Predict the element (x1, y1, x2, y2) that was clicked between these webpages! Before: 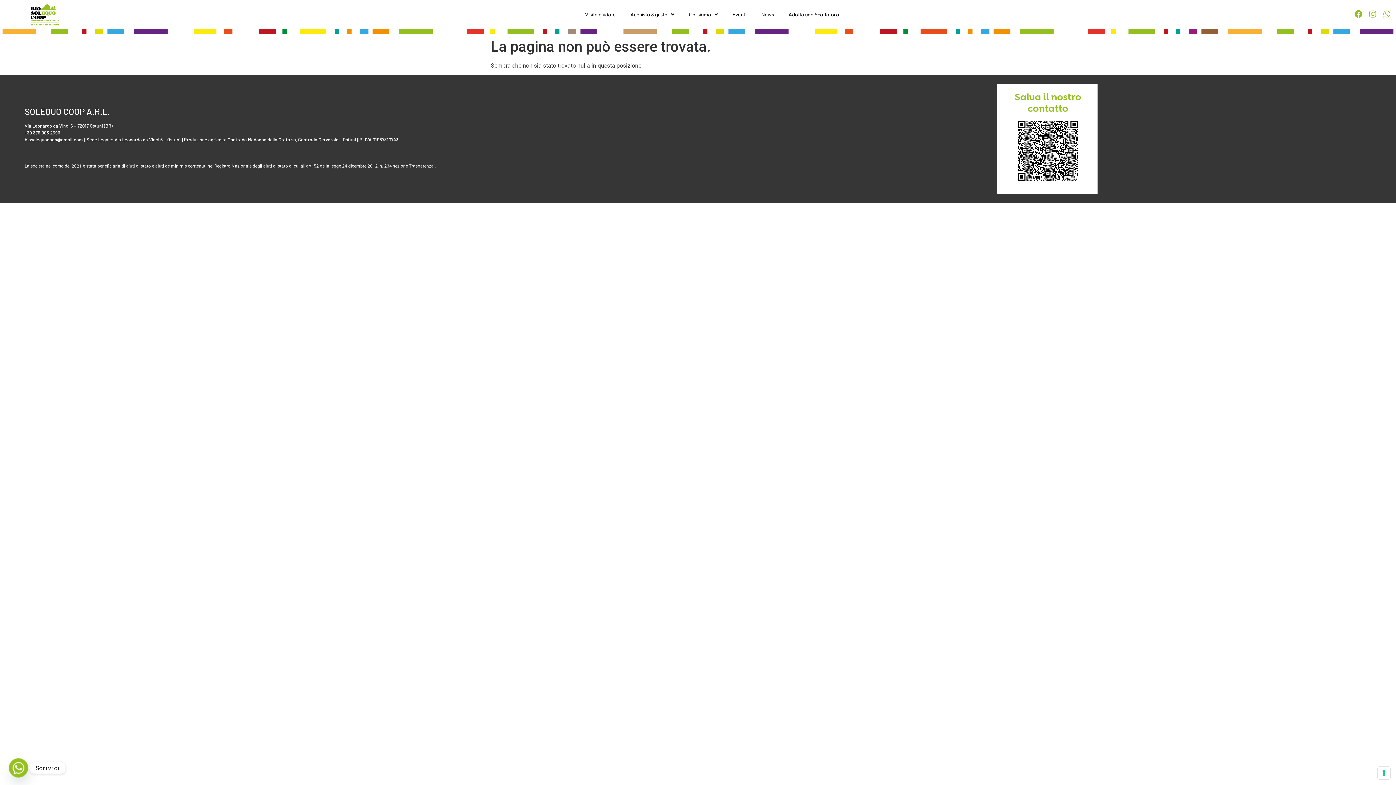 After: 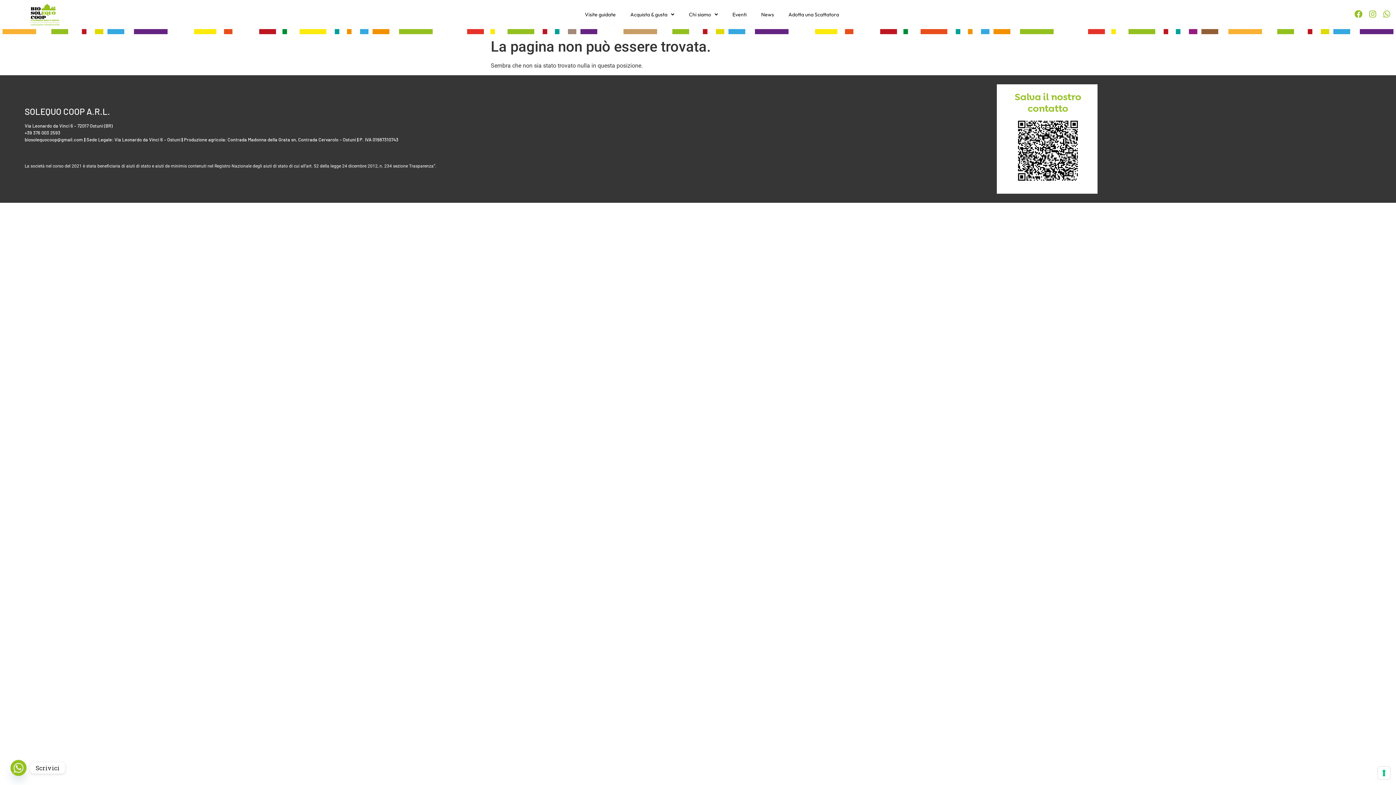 Action: bbox: (996, 84, 1097, 193)